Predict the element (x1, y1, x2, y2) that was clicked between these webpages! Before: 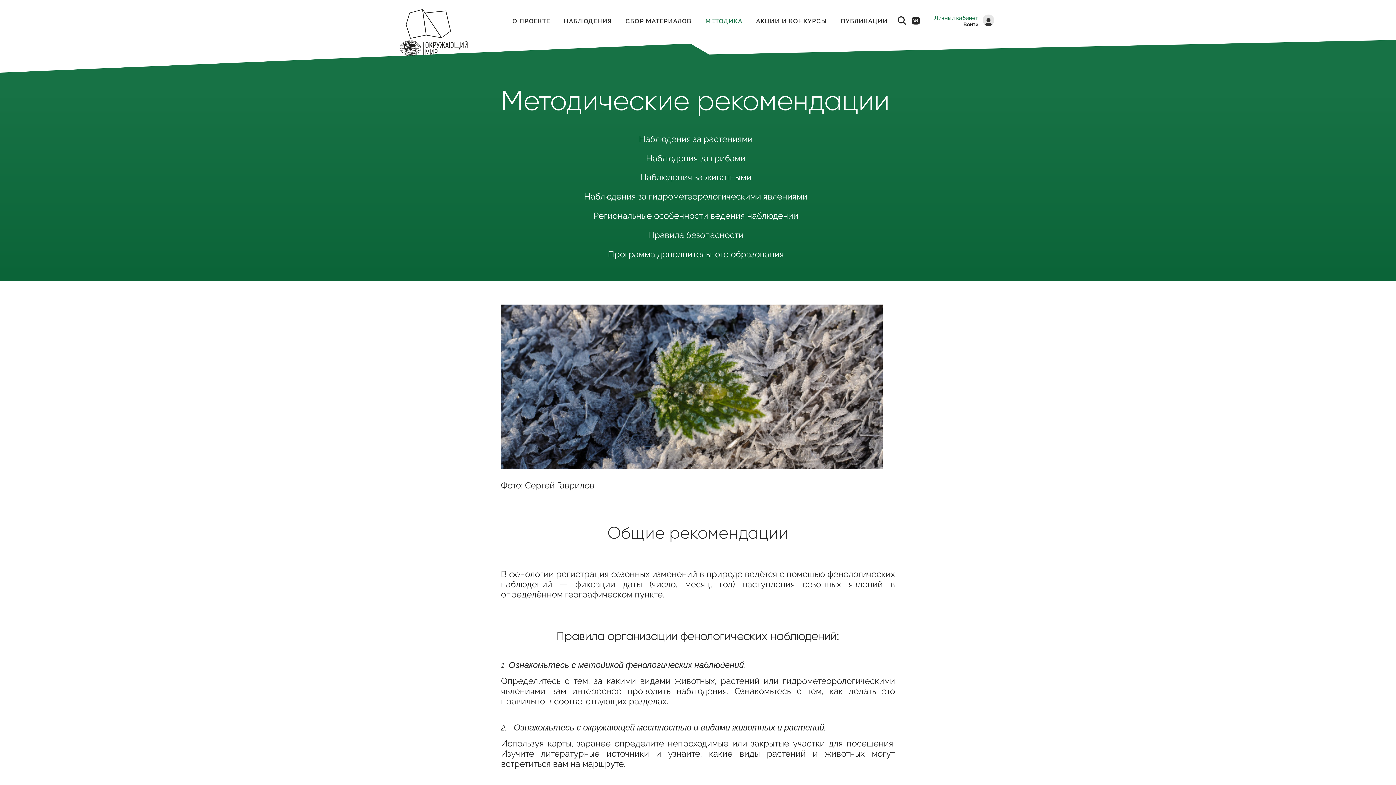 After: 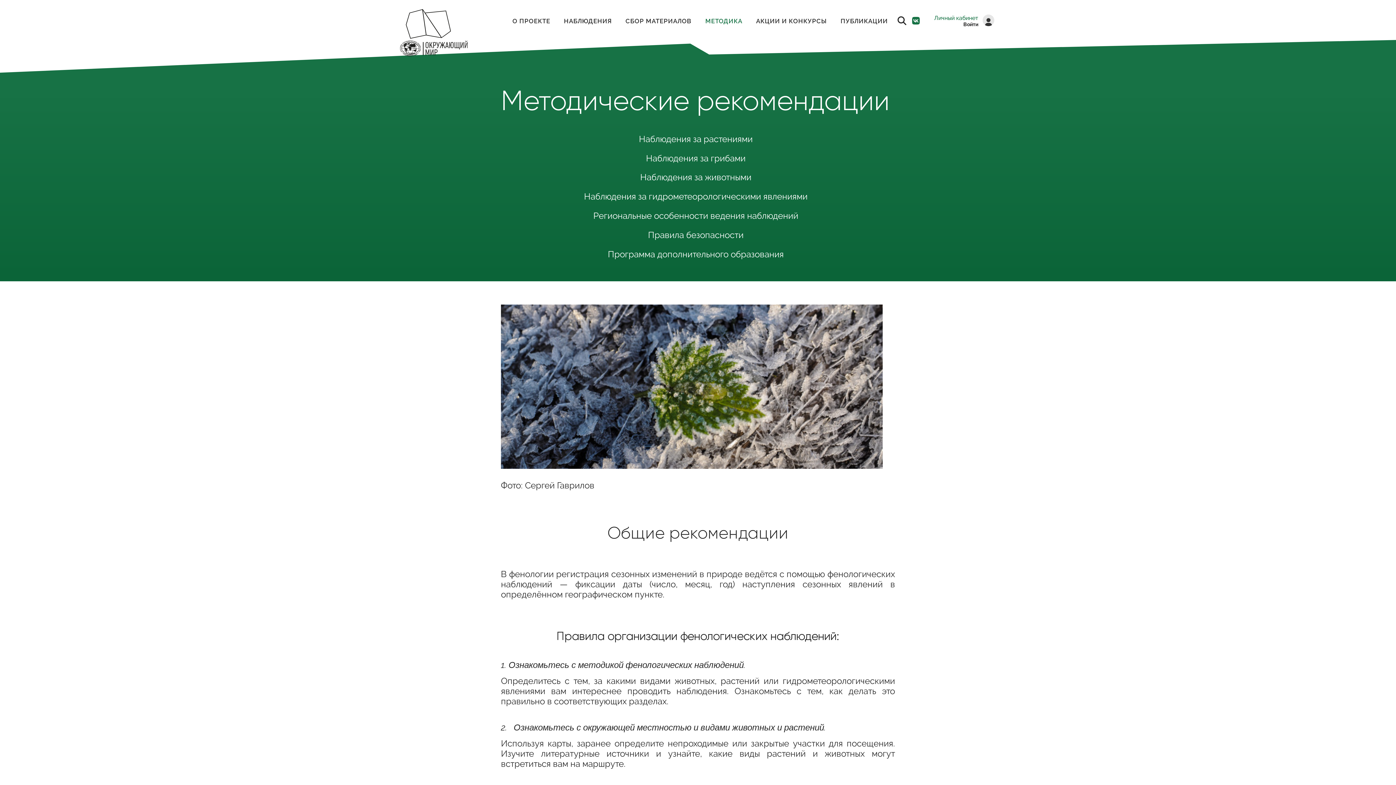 Action: label: VK bbox: (912, 14, 920, 27)